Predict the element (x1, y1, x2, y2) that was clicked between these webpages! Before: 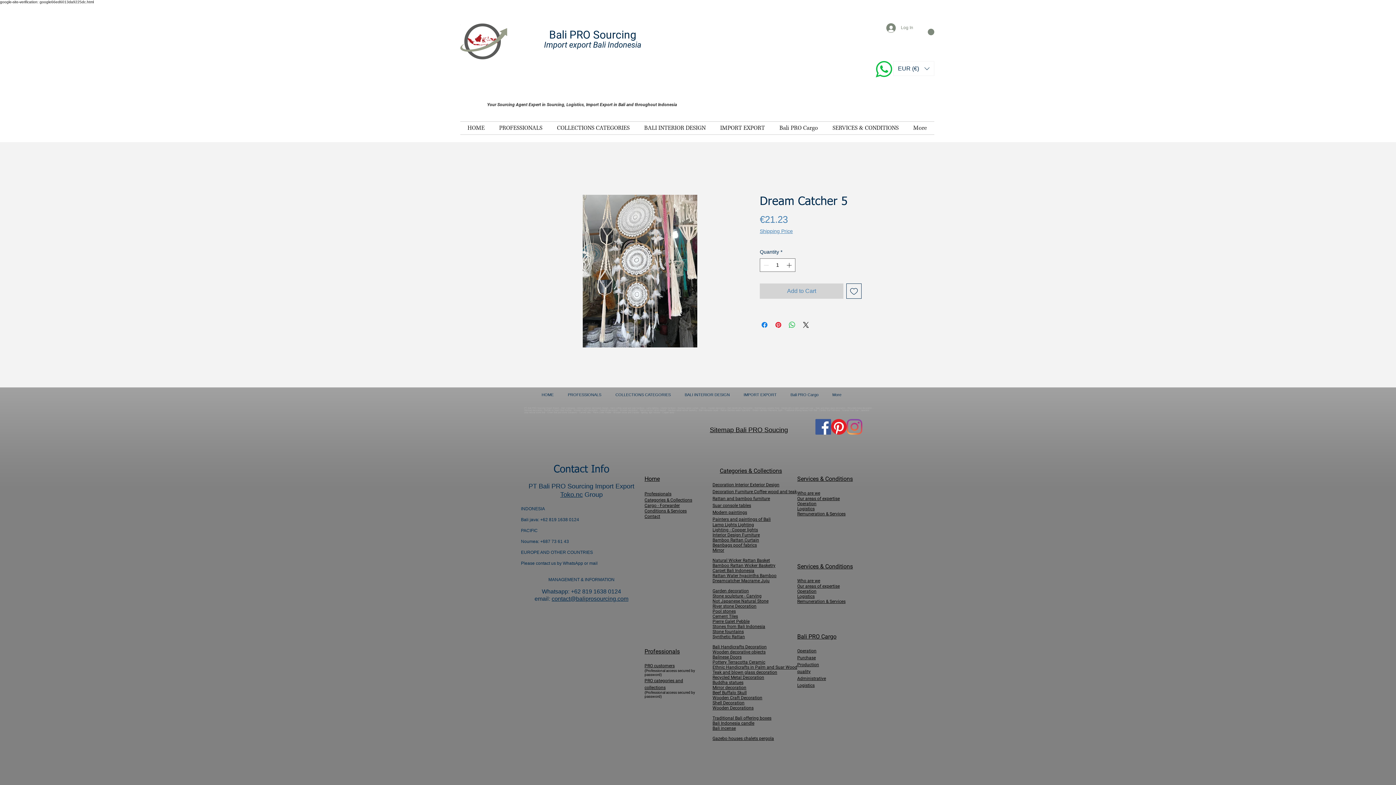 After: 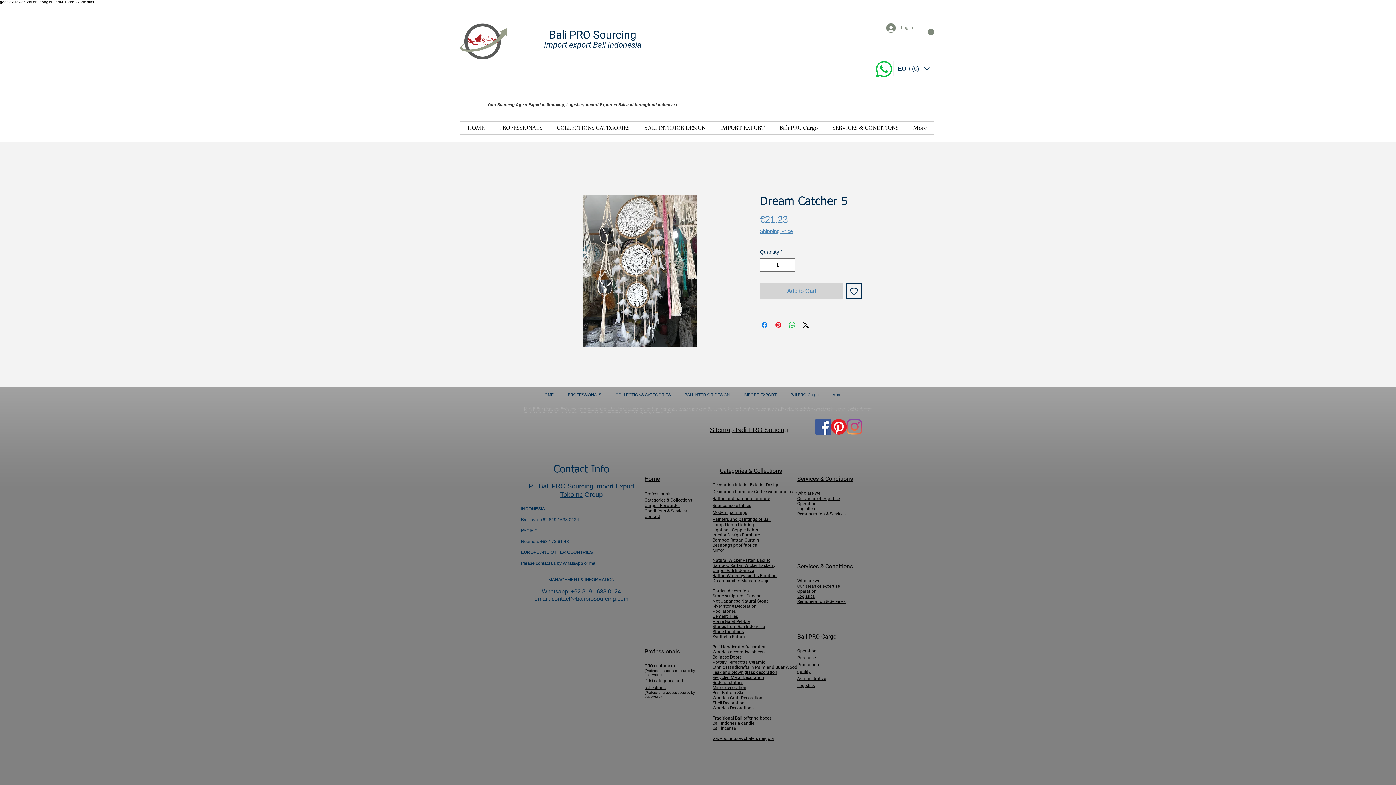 Action: label: Facebook bbox: (815, 419, 831, 434)